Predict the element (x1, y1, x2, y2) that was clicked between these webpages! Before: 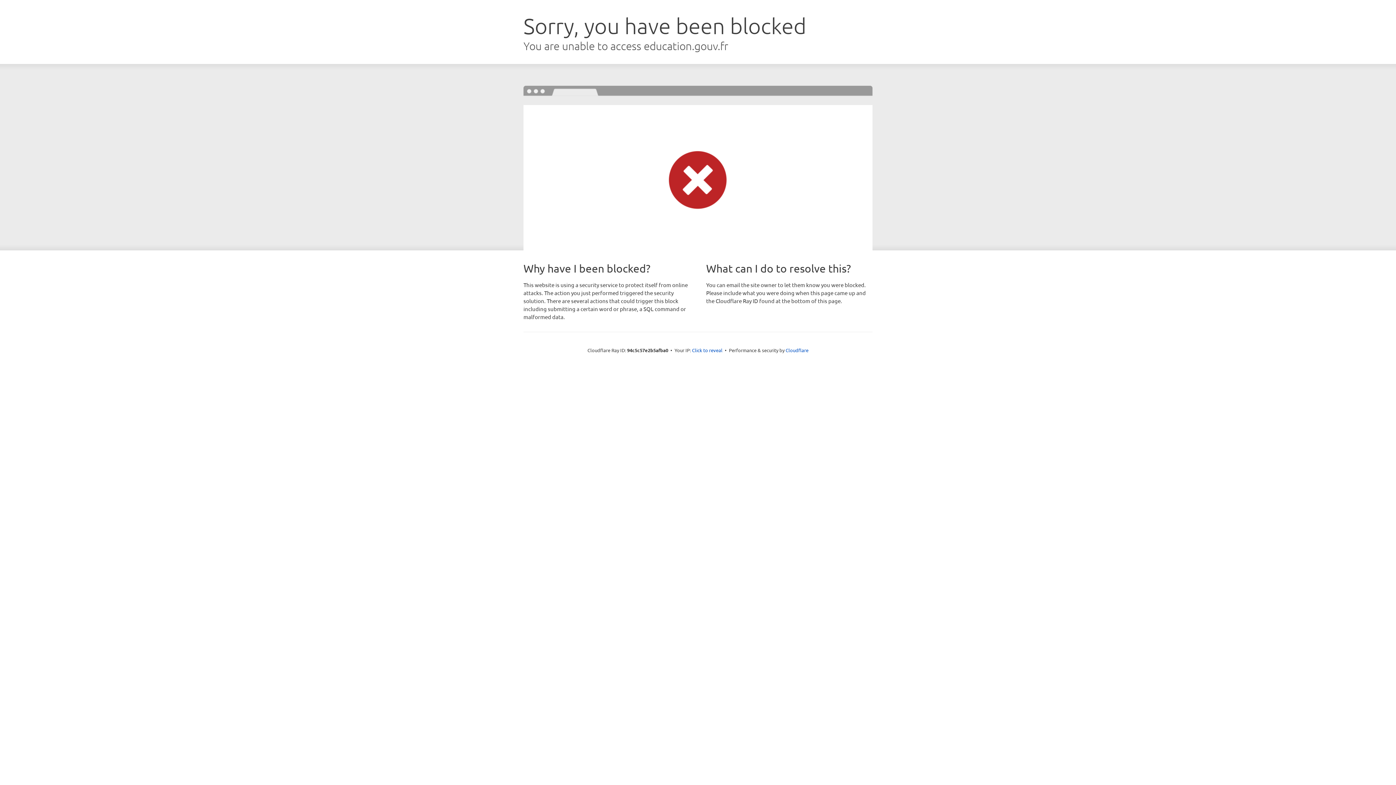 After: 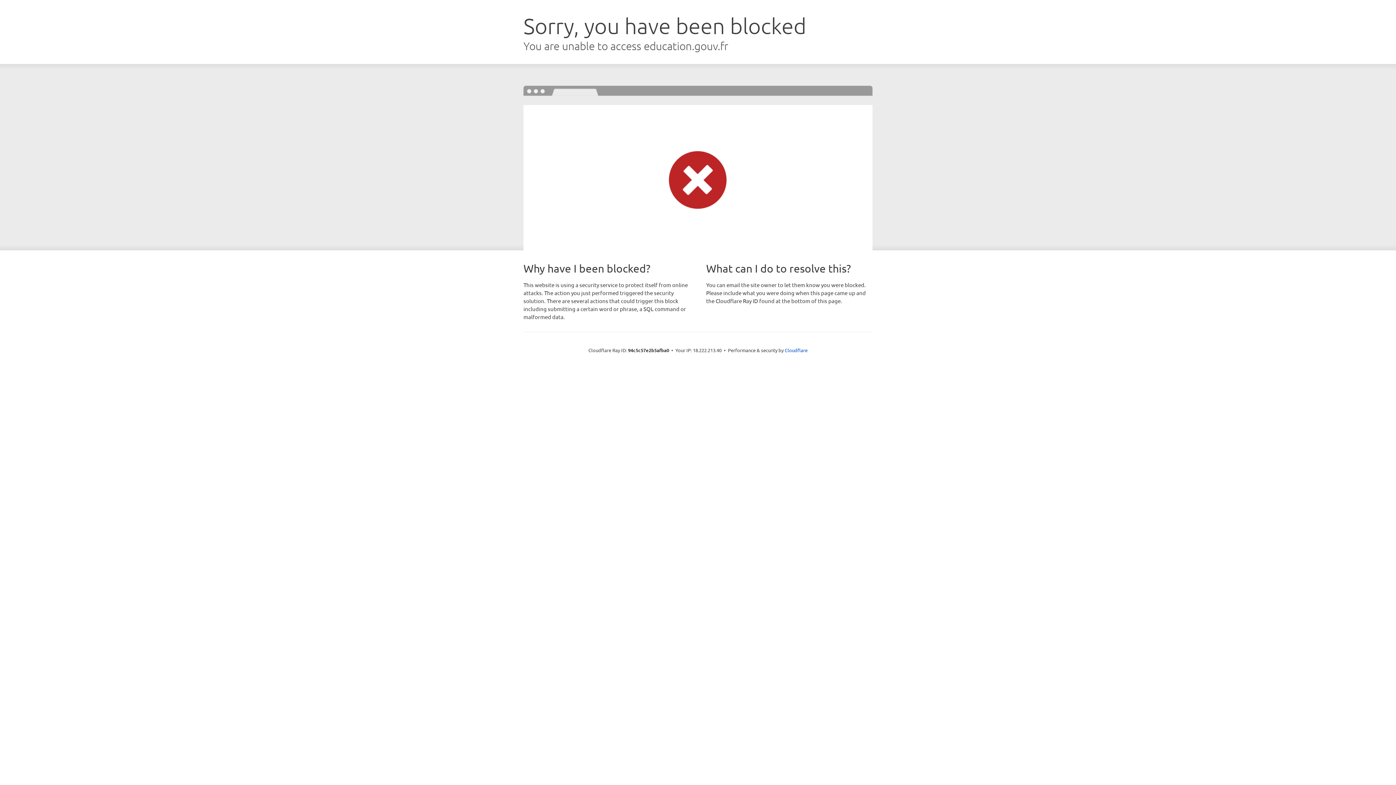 Action: label: Click to reveal bbox: (692, 346, 722, 353)